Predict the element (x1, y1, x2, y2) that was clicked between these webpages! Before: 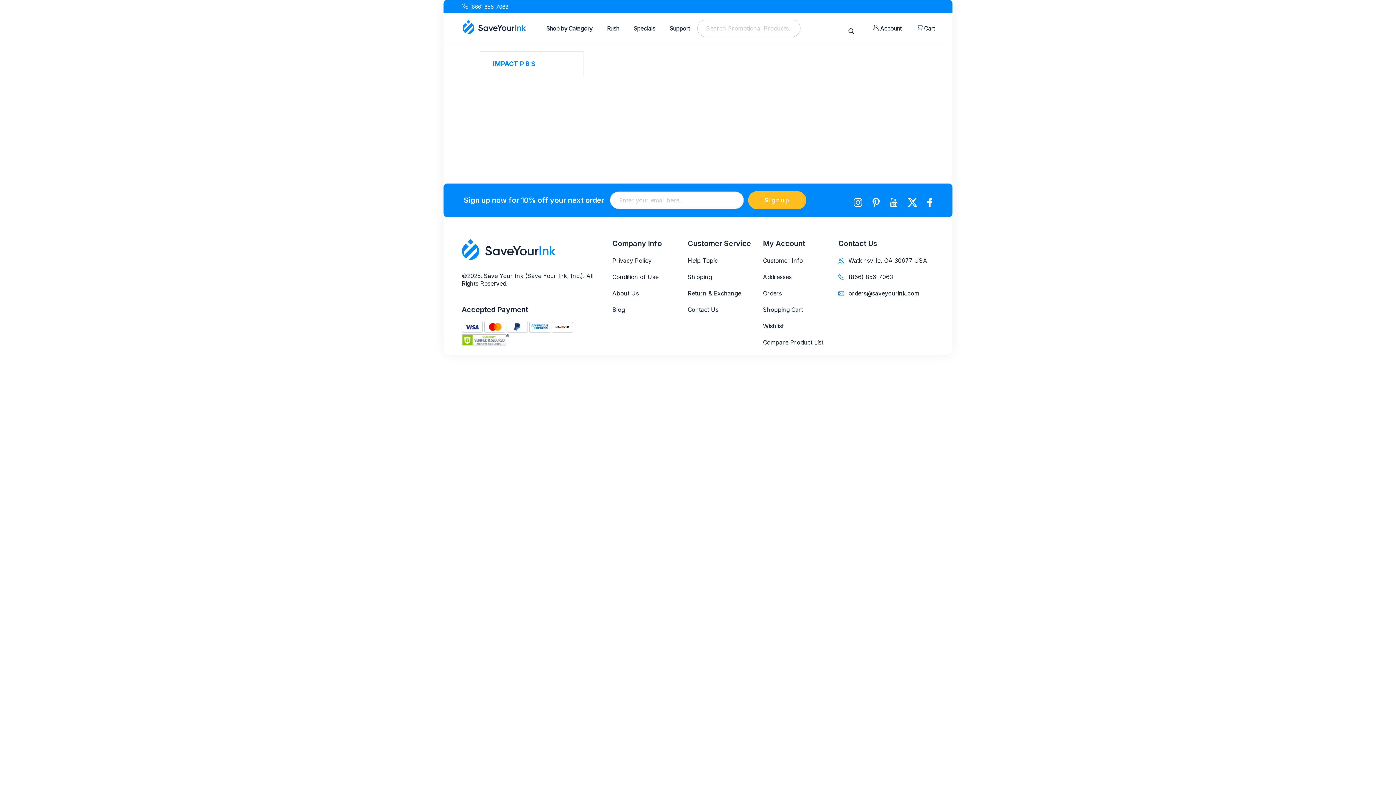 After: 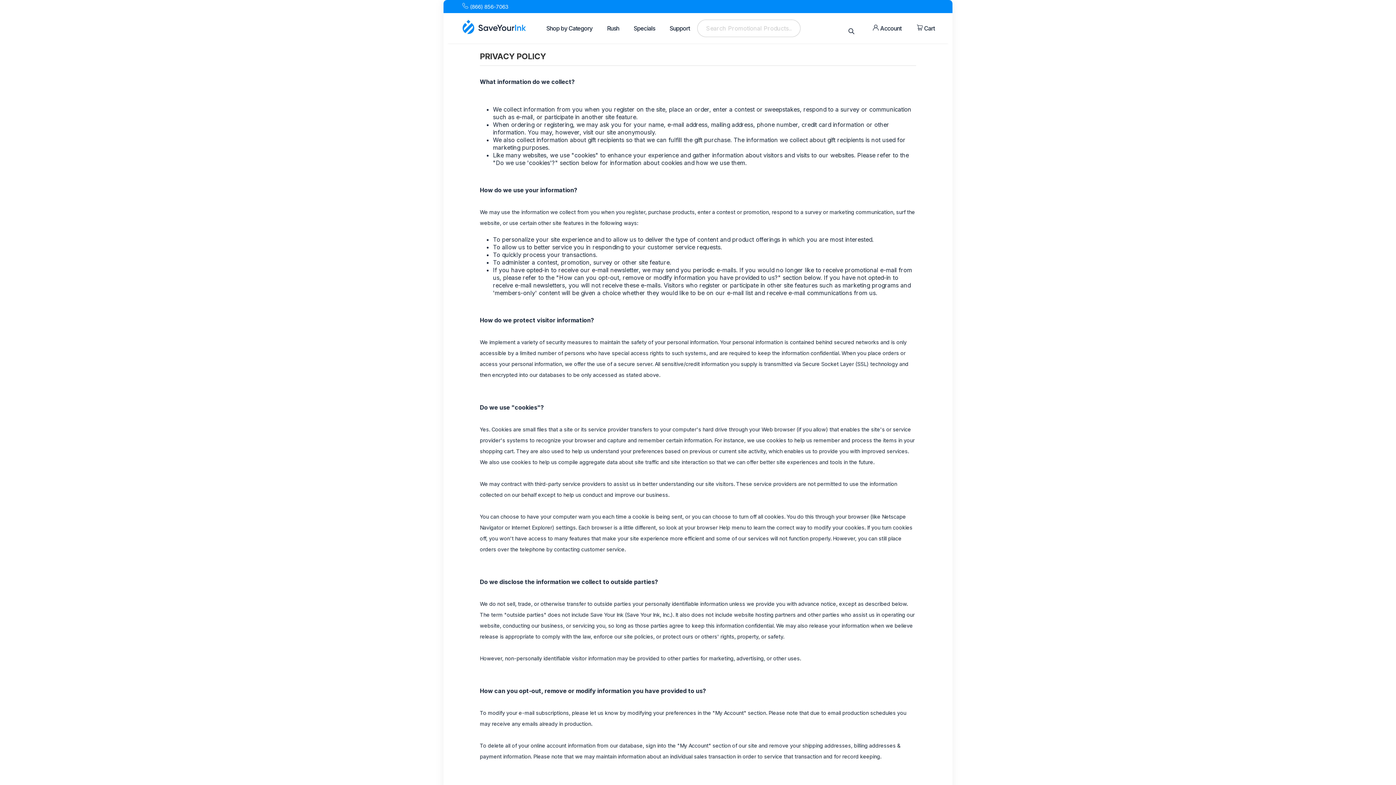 Action: bbox: (612, 257, 651, 264) label: Privacy Policy